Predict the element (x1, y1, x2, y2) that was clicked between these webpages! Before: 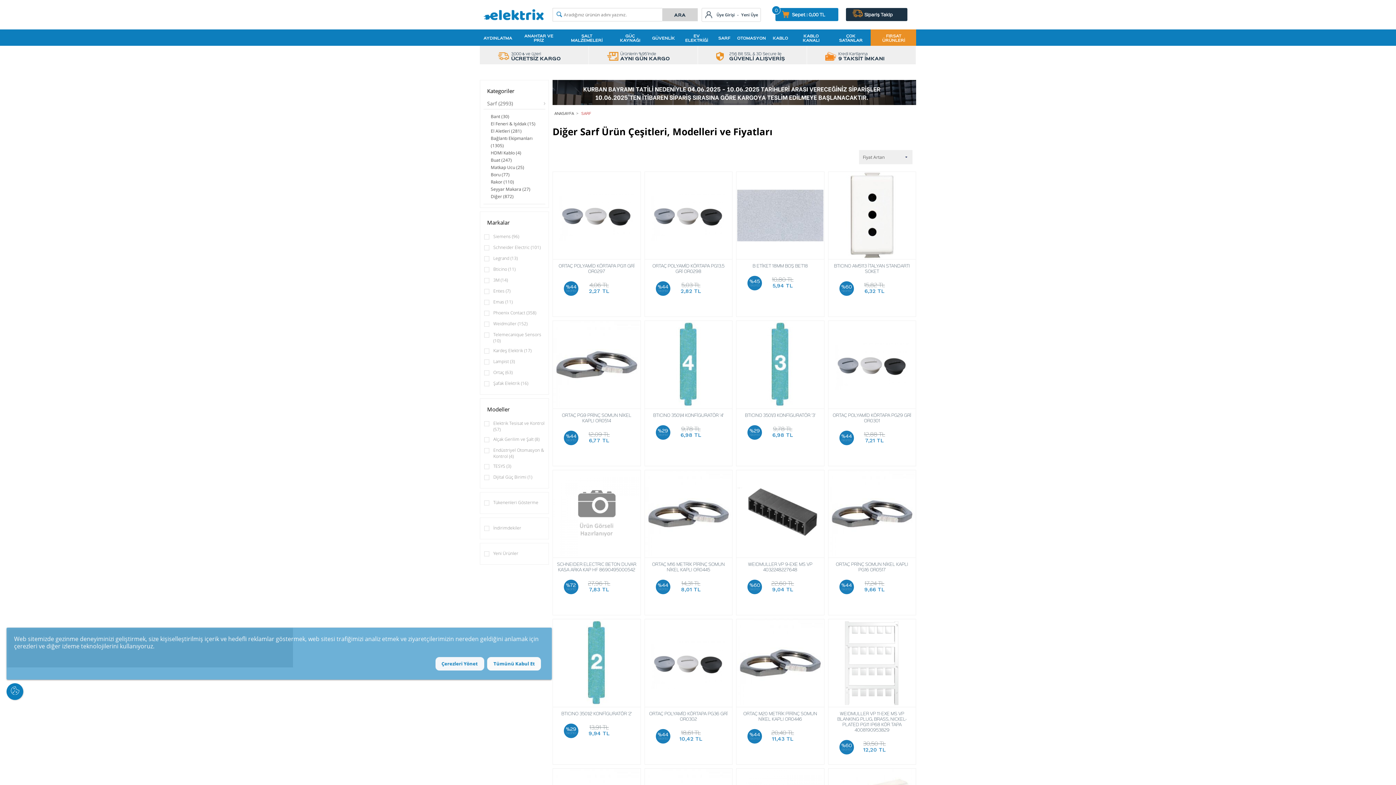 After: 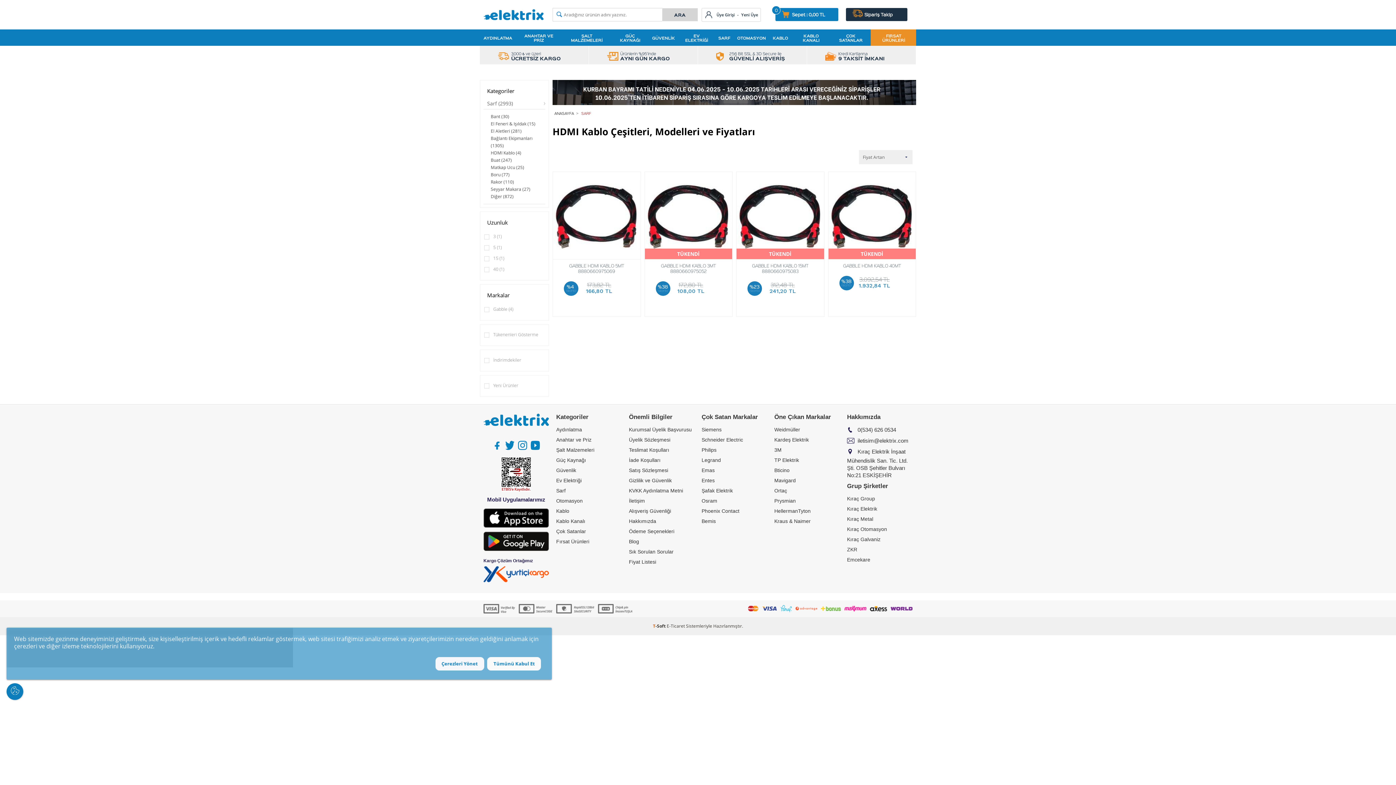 Action: label: HDMI Kablo (4) bbox: (487, 149, 541, 156)